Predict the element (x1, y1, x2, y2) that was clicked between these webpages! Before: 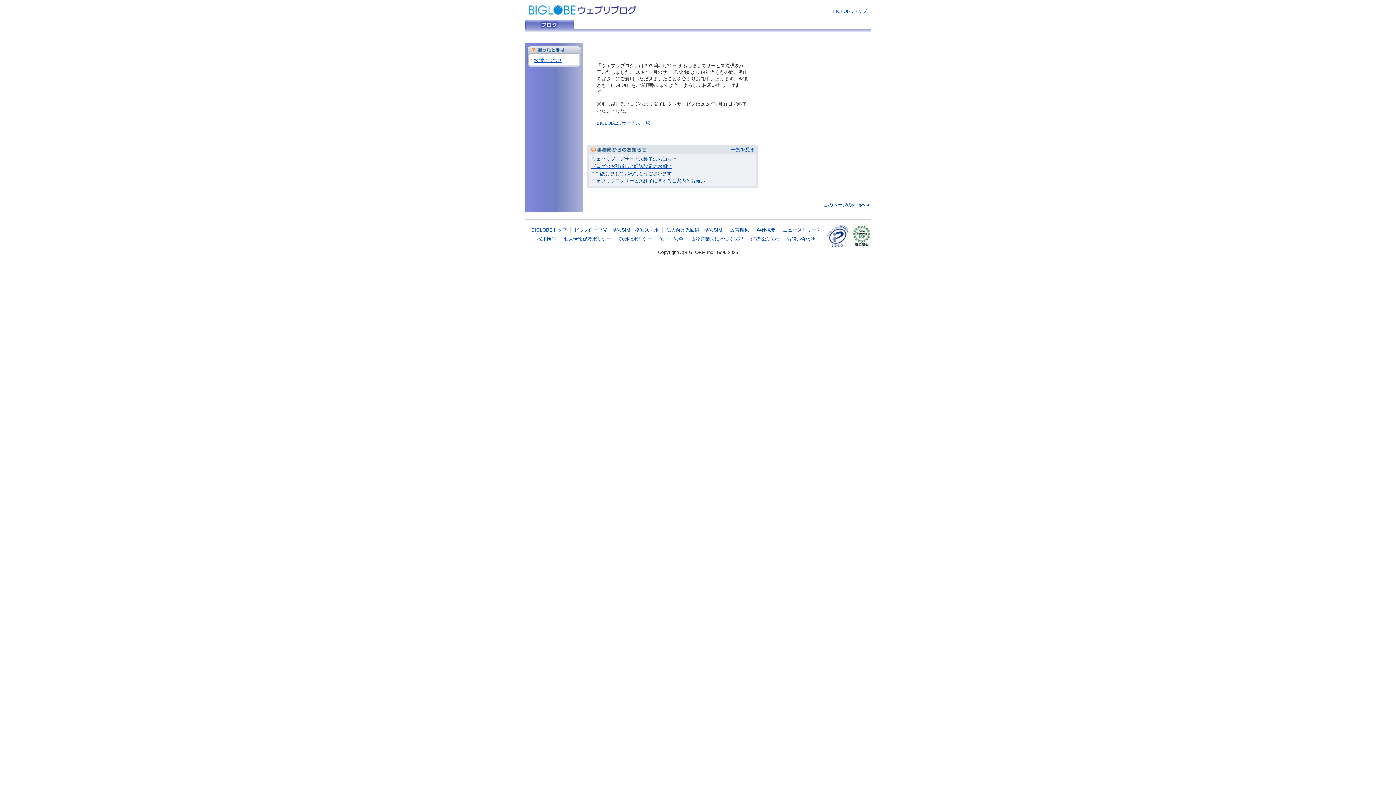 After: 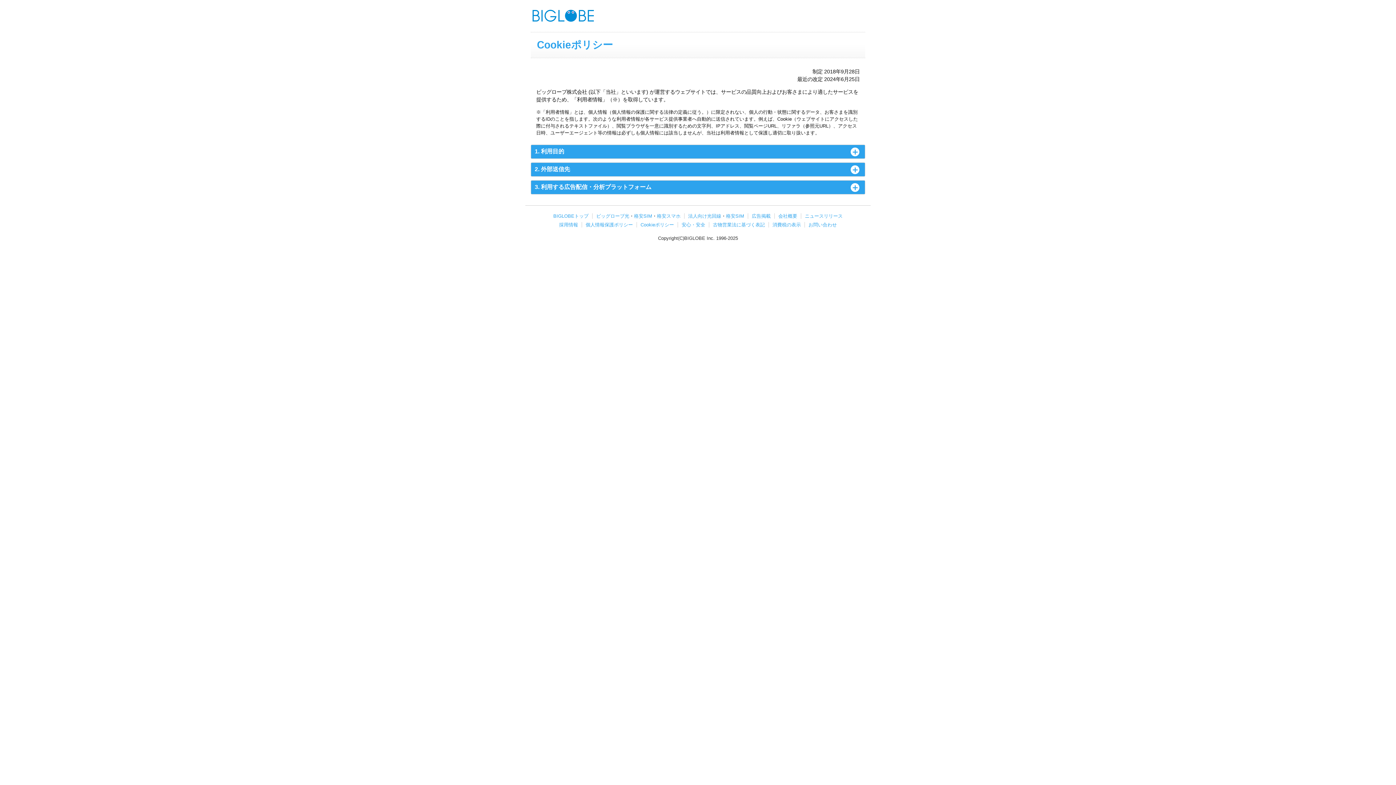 Action: label: Cookieポリシー bbox: (618, 236, 652, 241)